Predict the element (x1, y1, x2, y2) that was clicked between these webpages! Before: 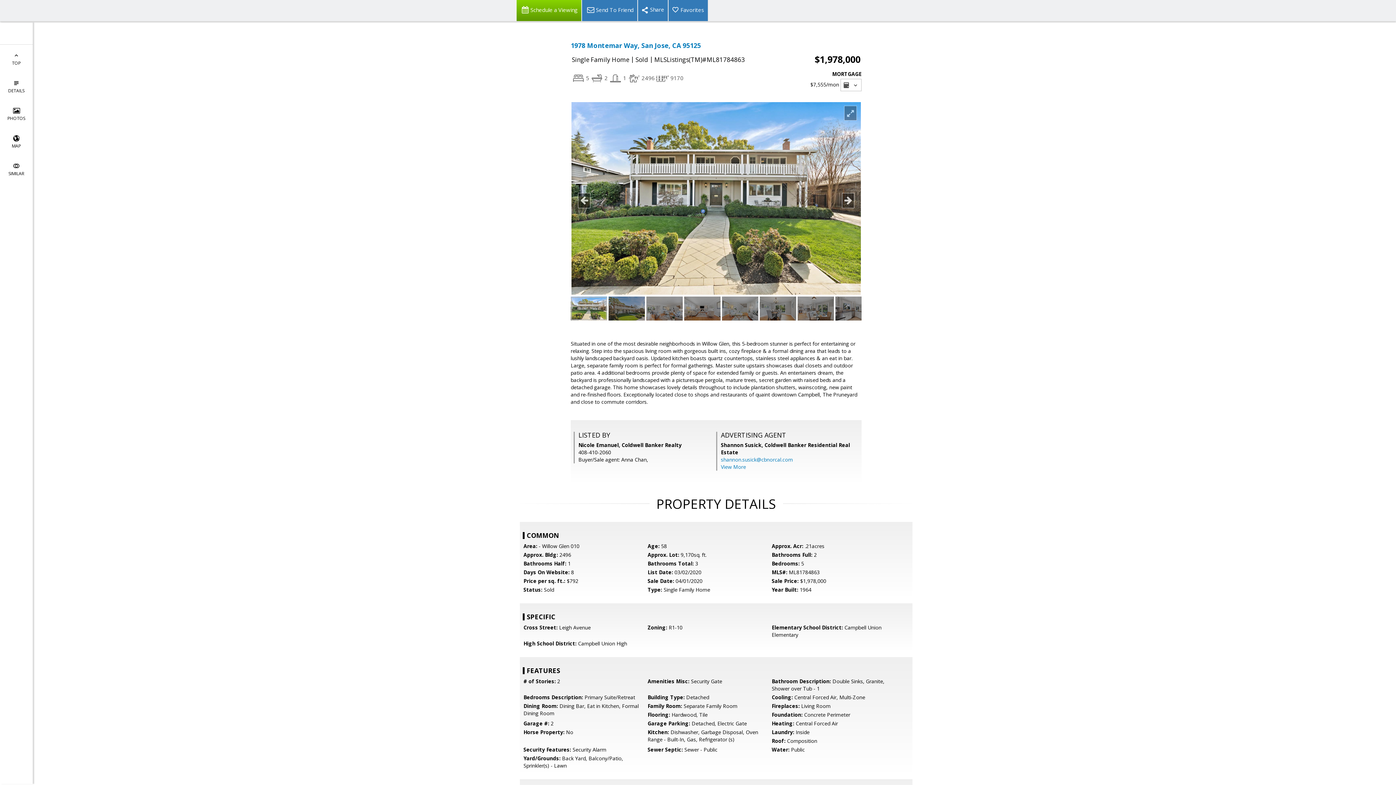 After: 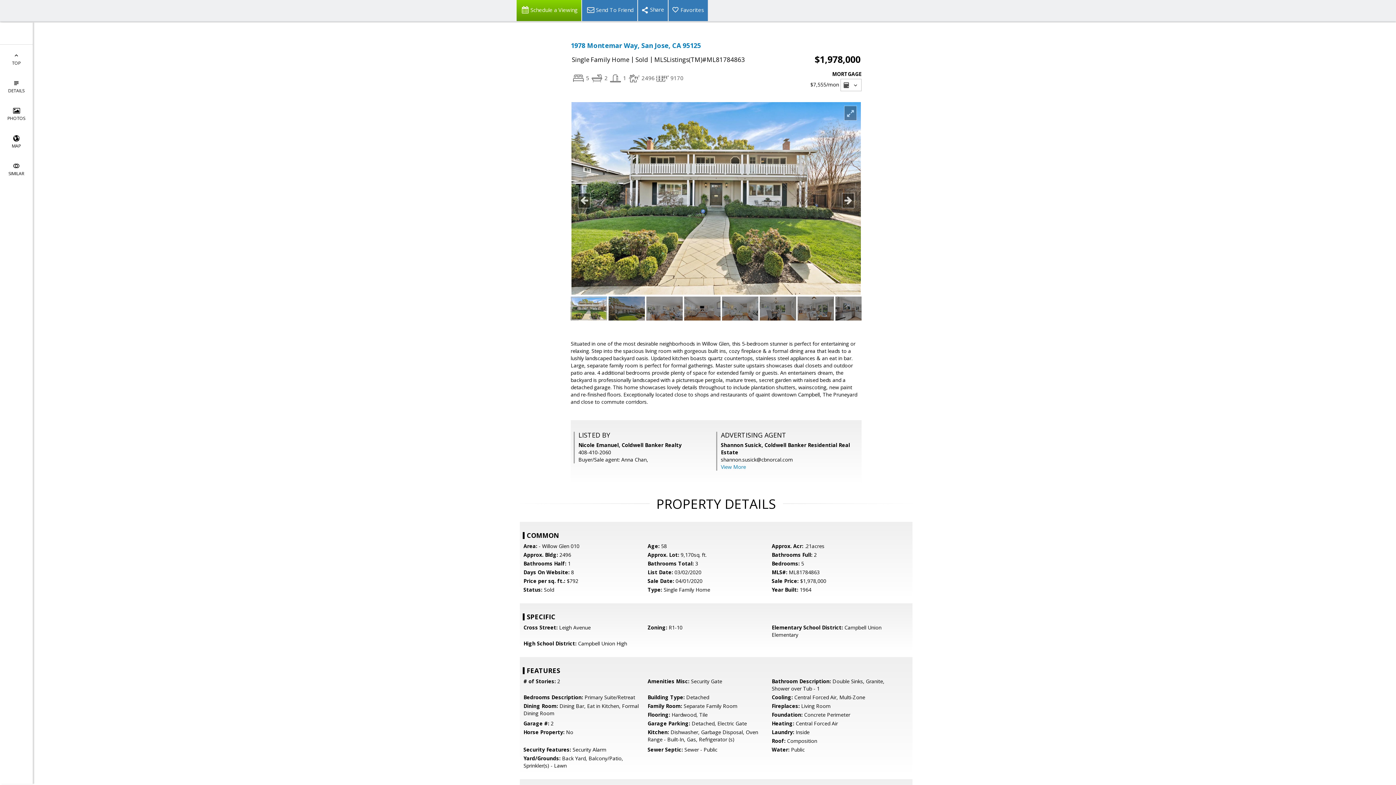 Action: bbox: (721, 456, 793, 463) label: shannon.susick@cbnorcal.com